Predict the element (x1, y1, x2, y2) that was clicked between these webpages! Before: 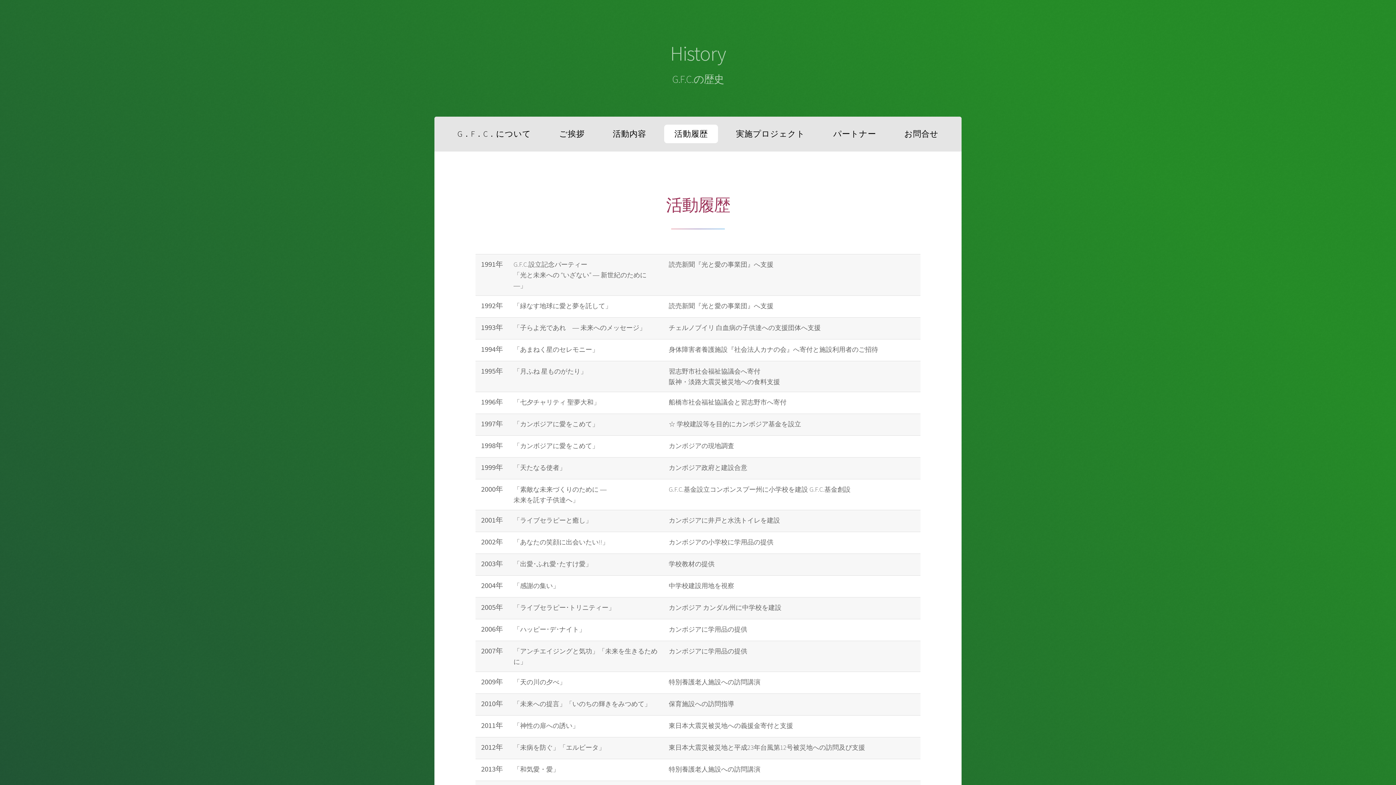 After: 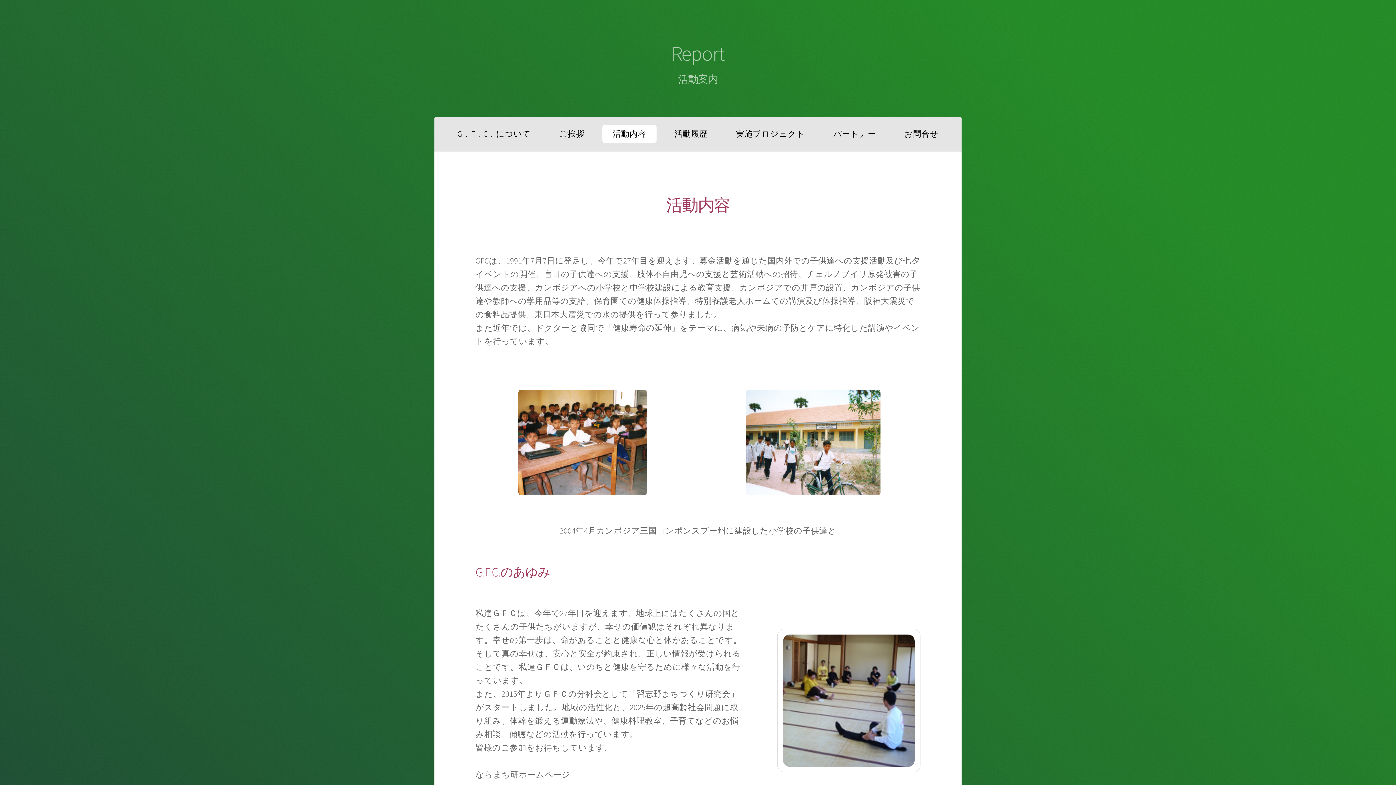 Action: bbox: (602, 124, 656, 143) label: 活動内容